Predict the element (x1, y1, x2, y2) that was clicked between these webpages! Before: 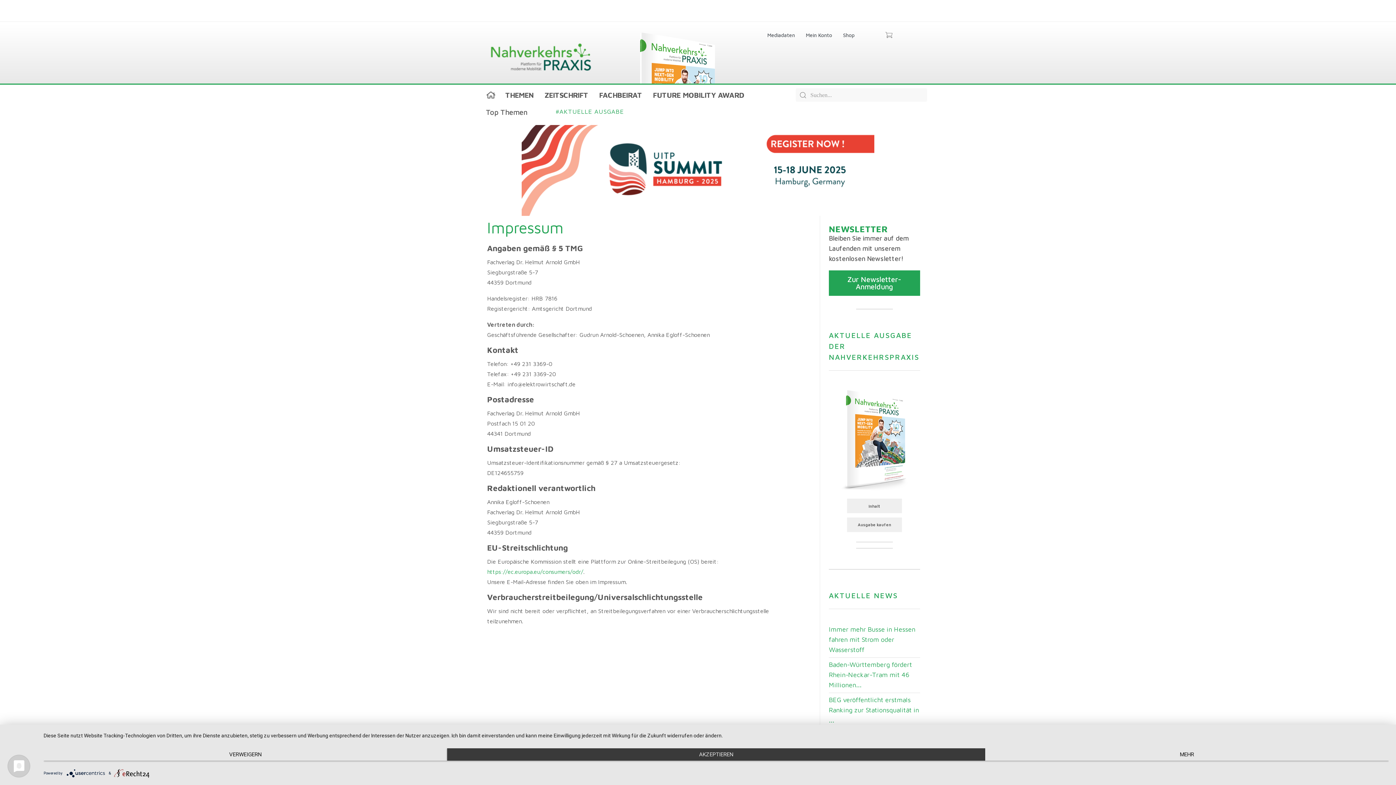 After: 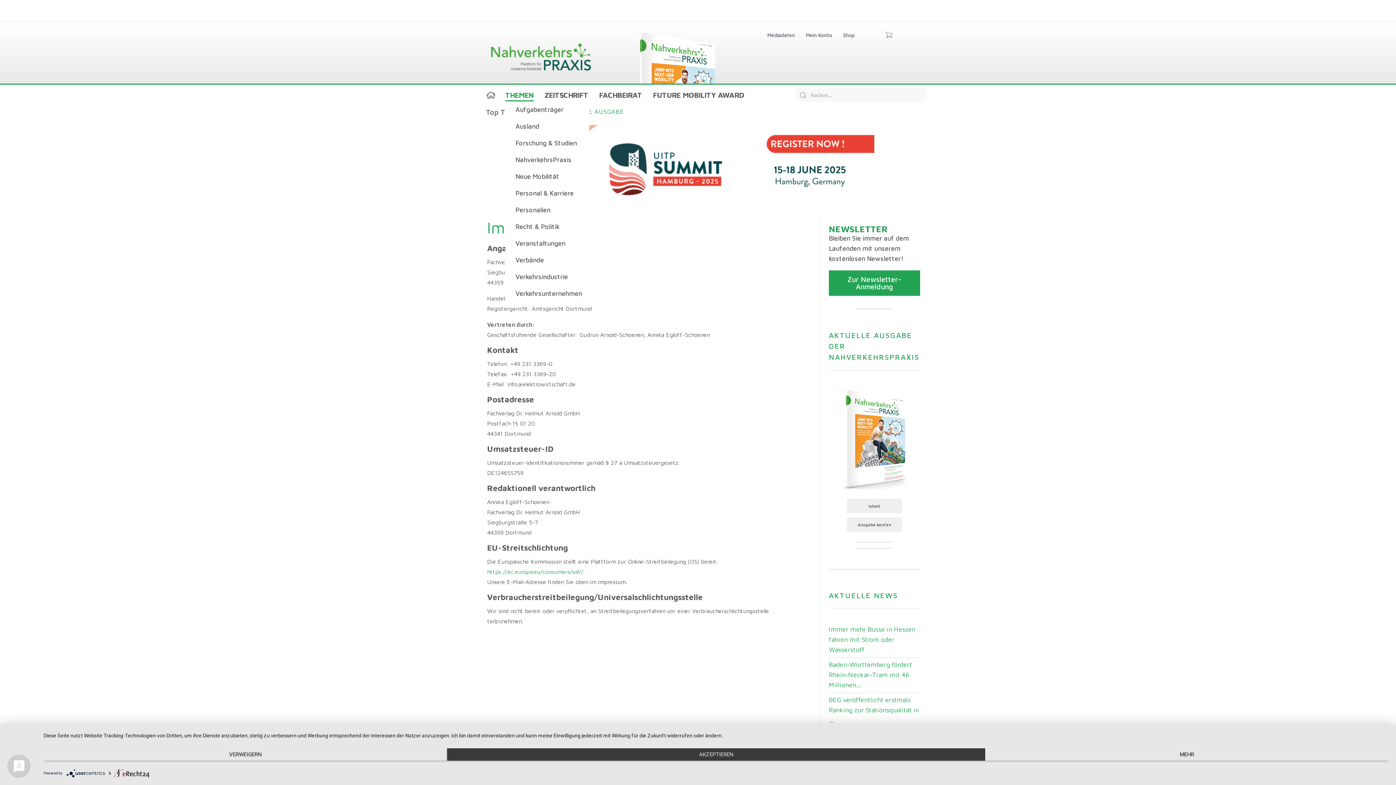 Action: label: THEMEN bbox: (505, 88, 533, 101)